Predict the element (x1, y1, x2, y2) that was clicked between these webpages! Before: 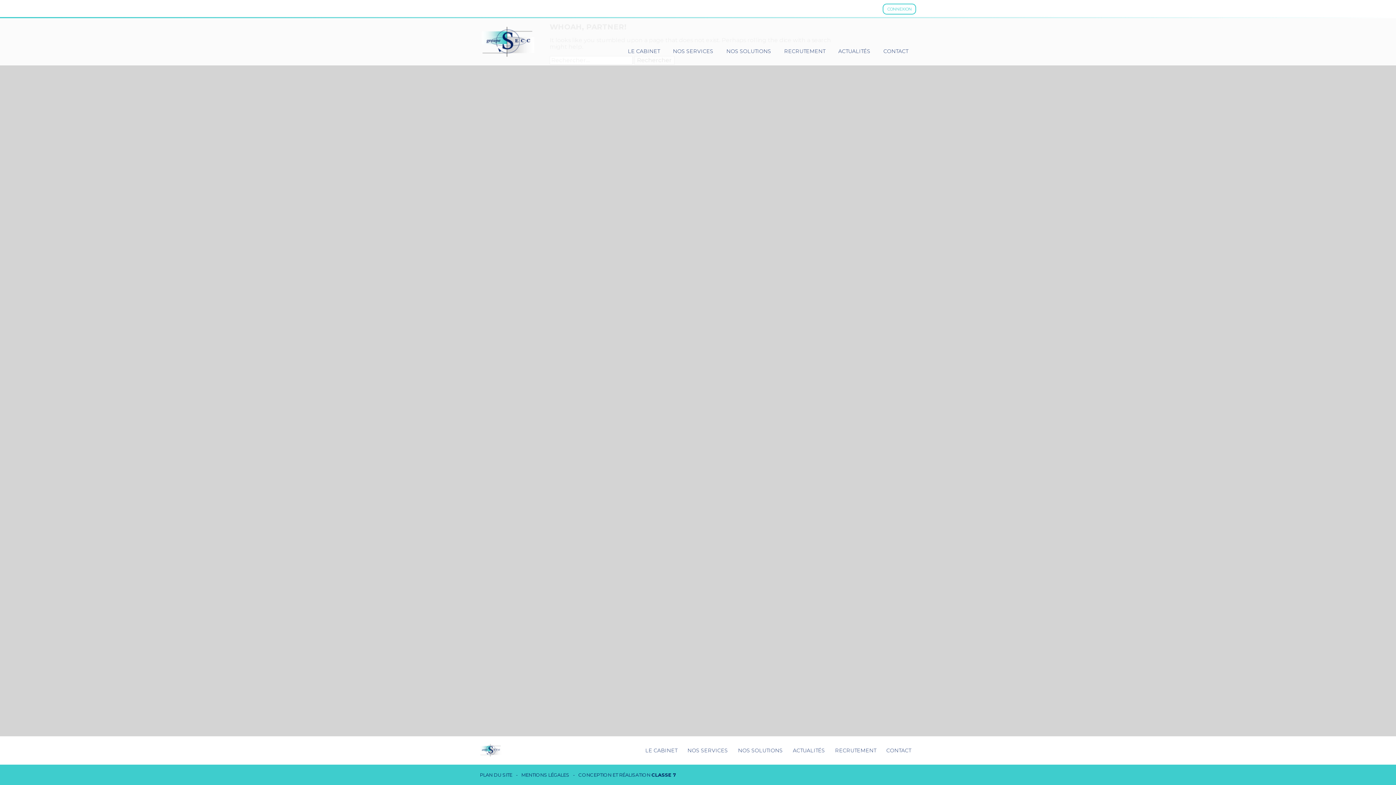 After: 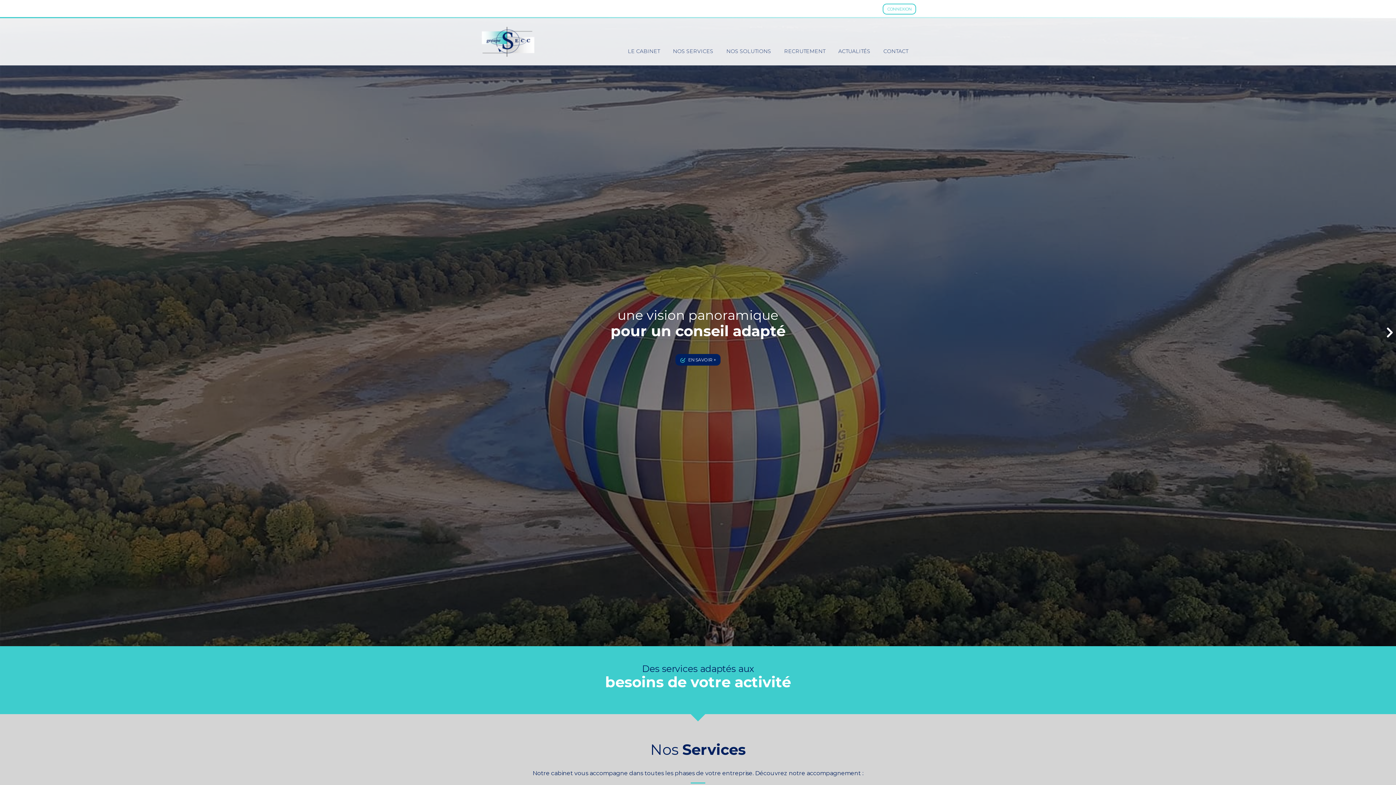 Action: bbox: (480, 49, 534, 56)